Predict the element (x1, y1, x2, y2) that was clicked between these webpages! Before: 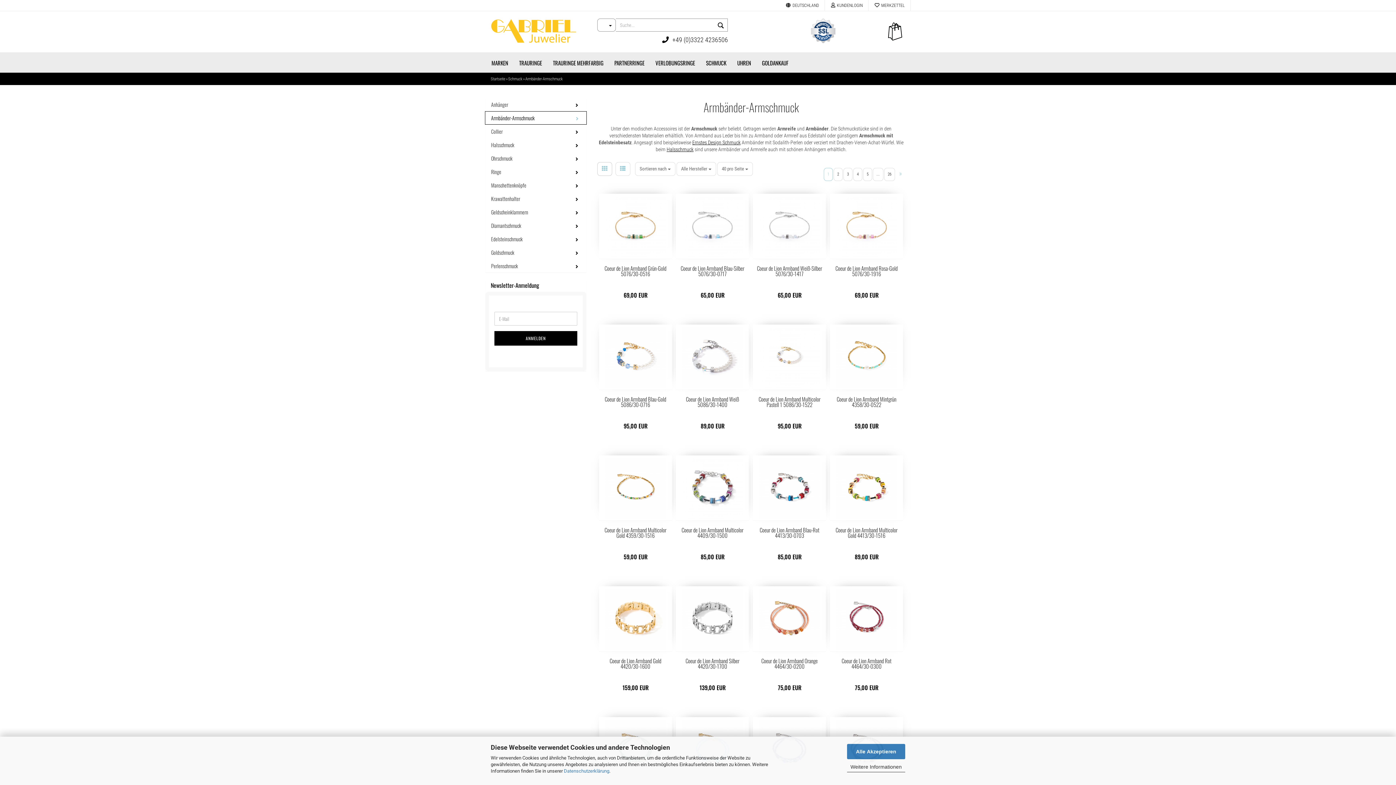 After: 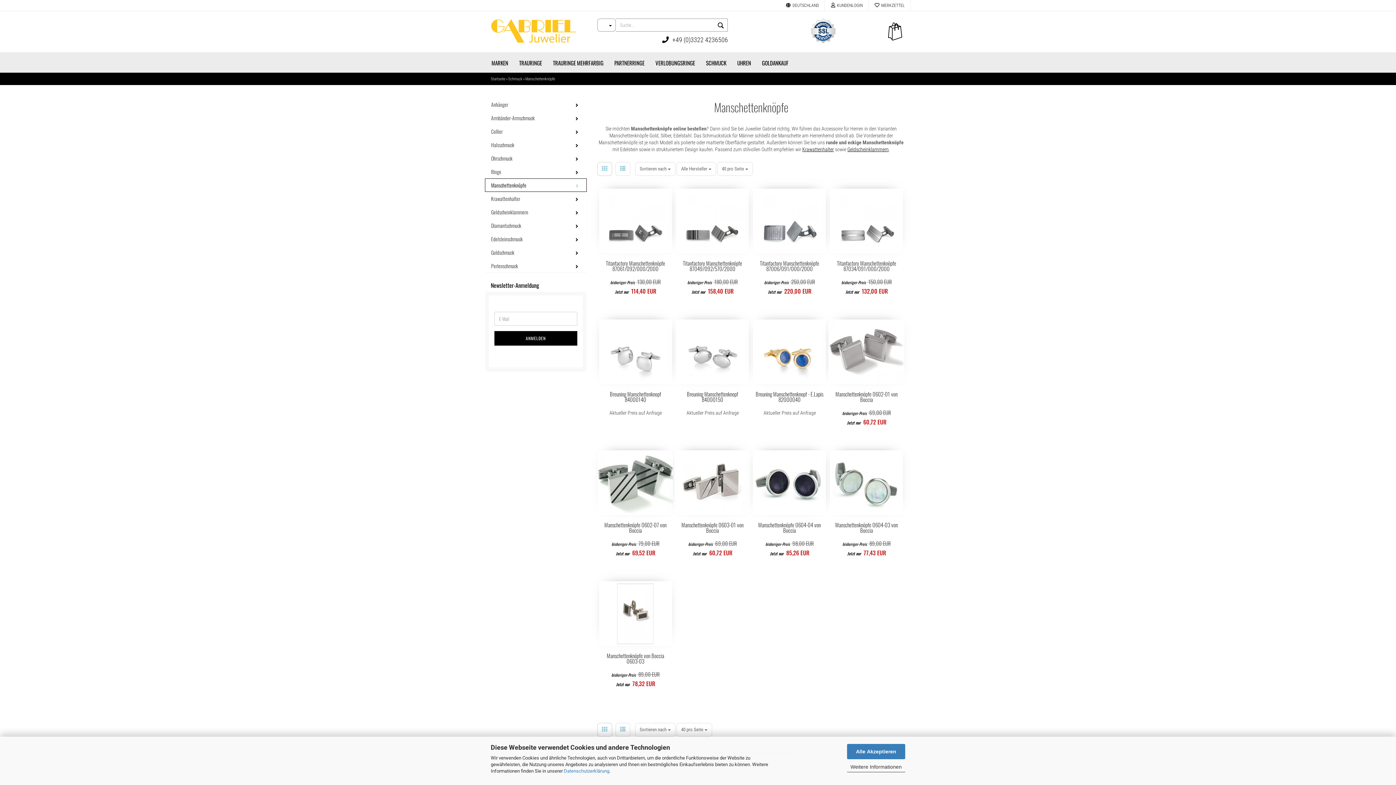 Action: bbox: (485, 178, 586, 192) label: Manschettenknöpfe